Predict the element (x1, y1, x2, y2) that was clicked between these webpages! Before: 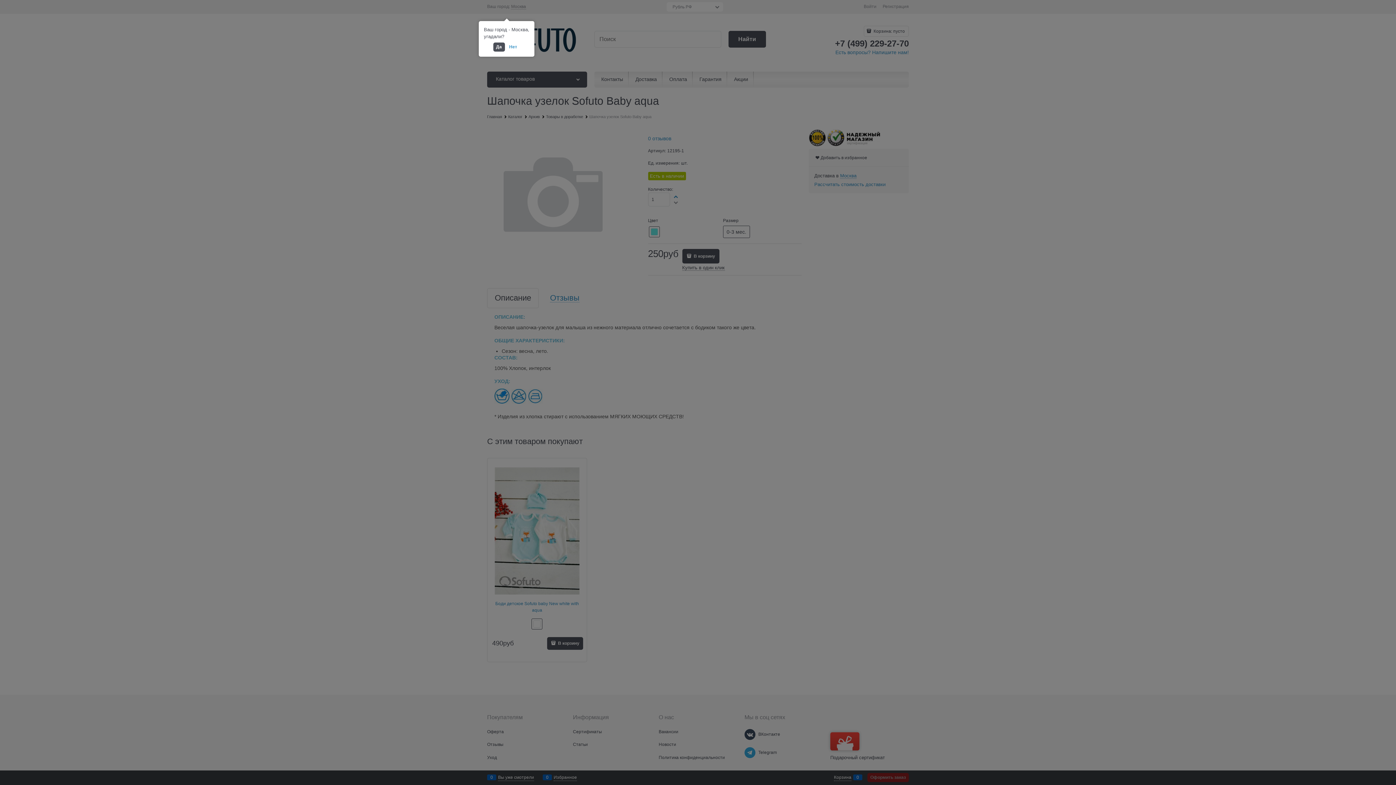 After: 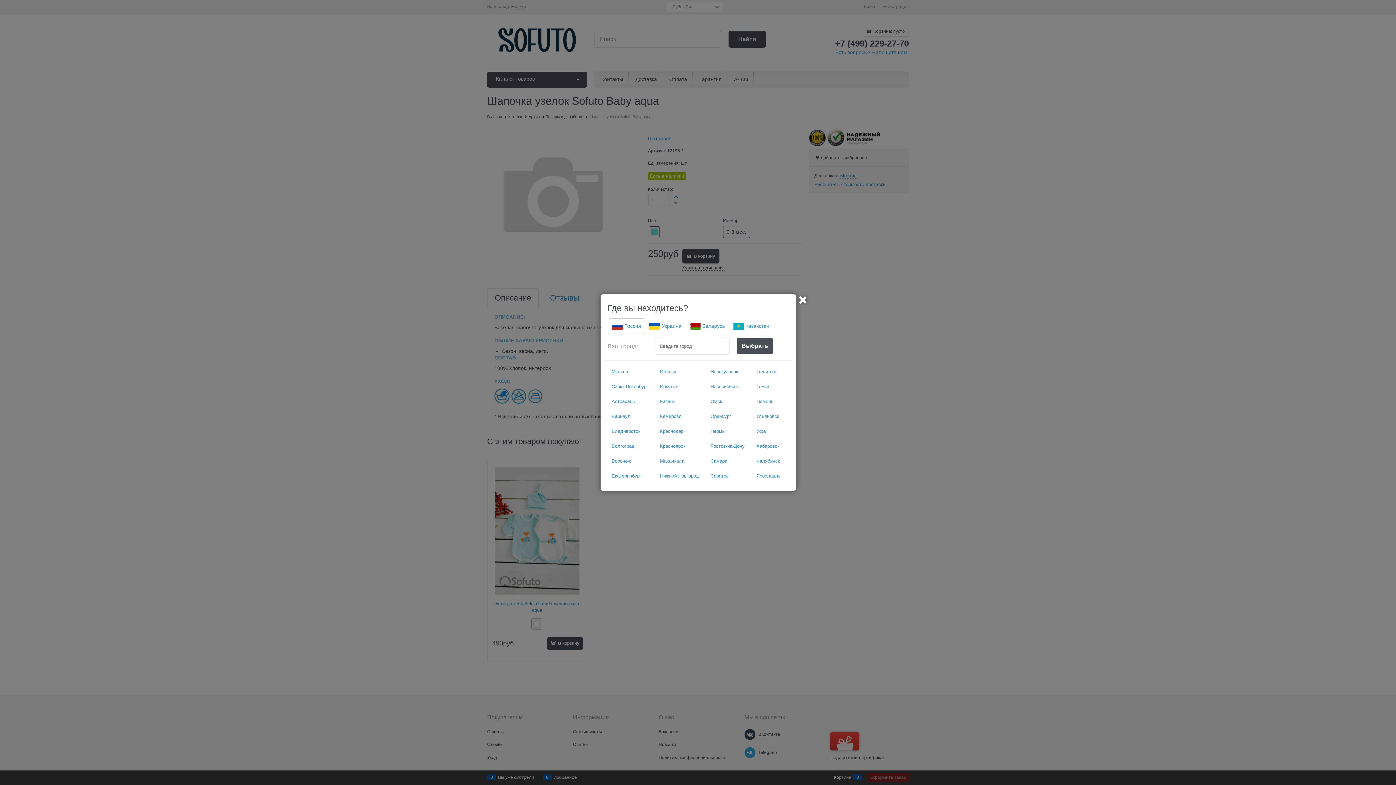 Action: label: Нет bbox: (506, 42, 520, 51)